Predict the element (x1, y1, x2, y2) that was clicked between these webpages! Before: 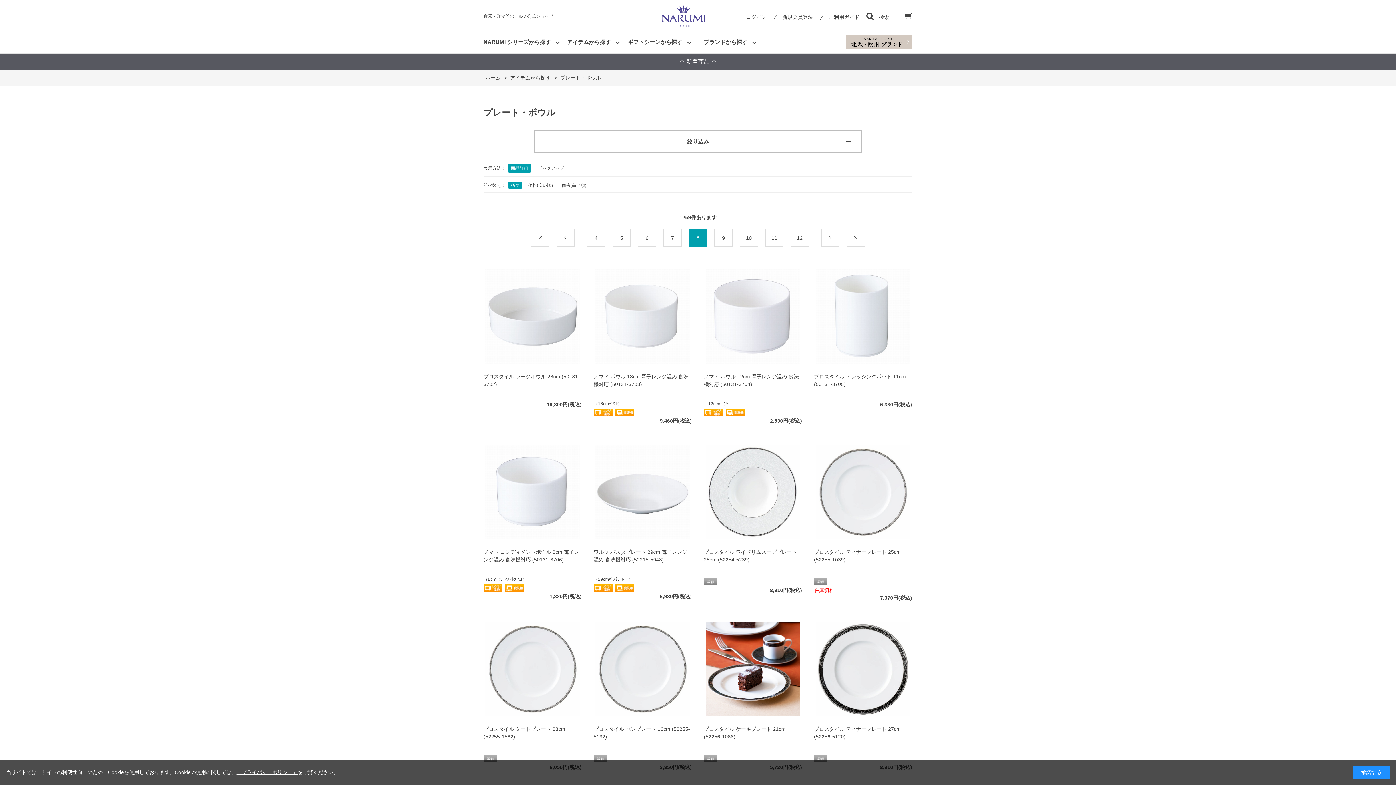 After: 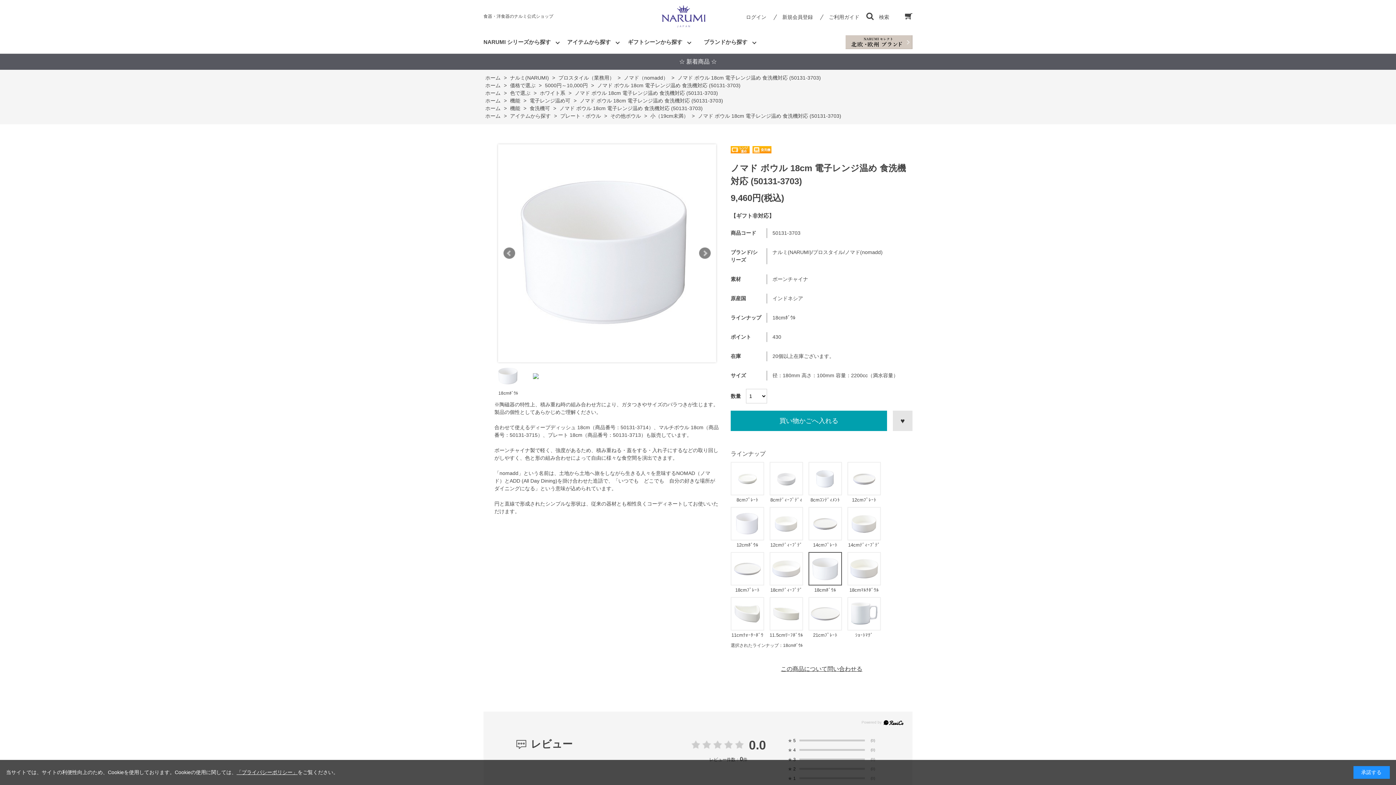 Action: bbox: (593, 373, 692, 388) label: ノマド ボウル 18cm 電子レンジ温め 食洗機対応 (50131-3703)